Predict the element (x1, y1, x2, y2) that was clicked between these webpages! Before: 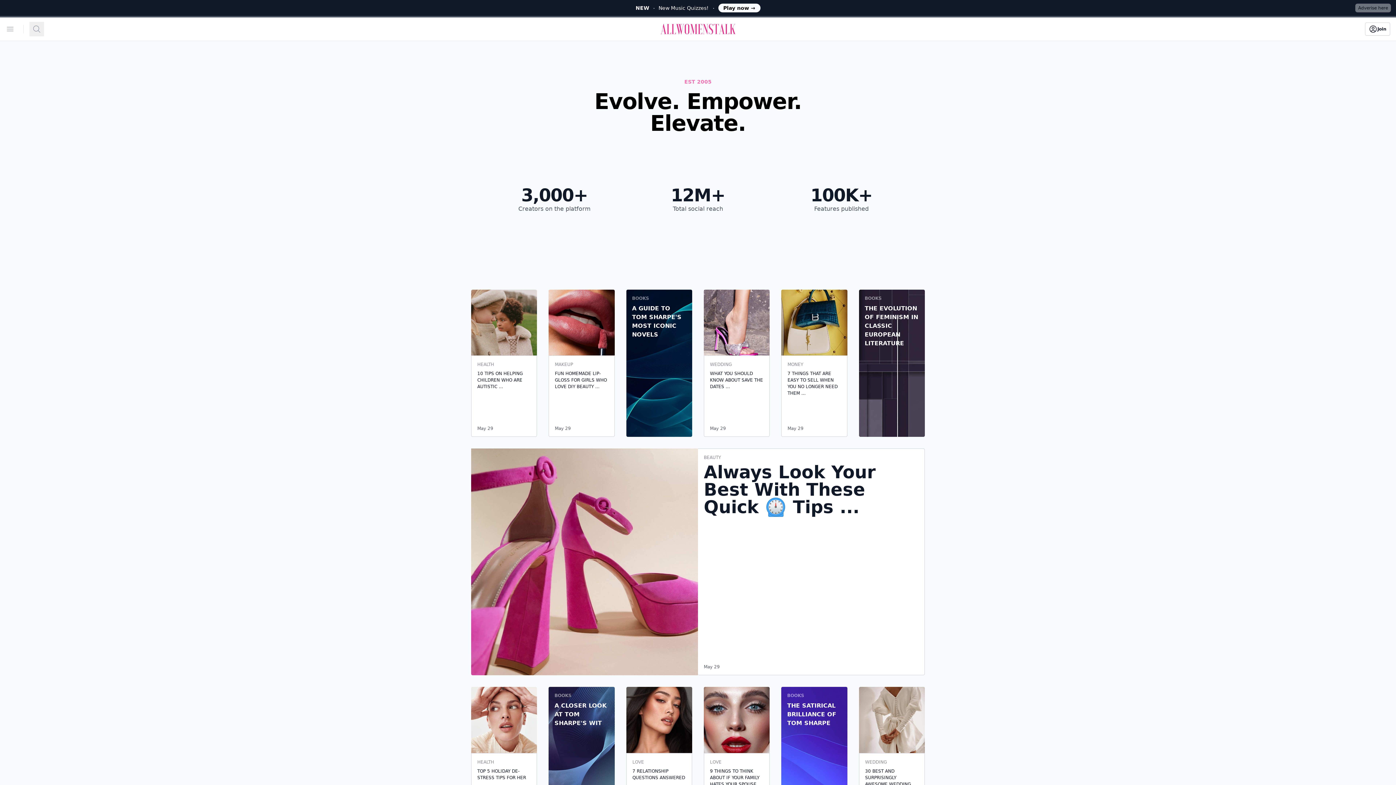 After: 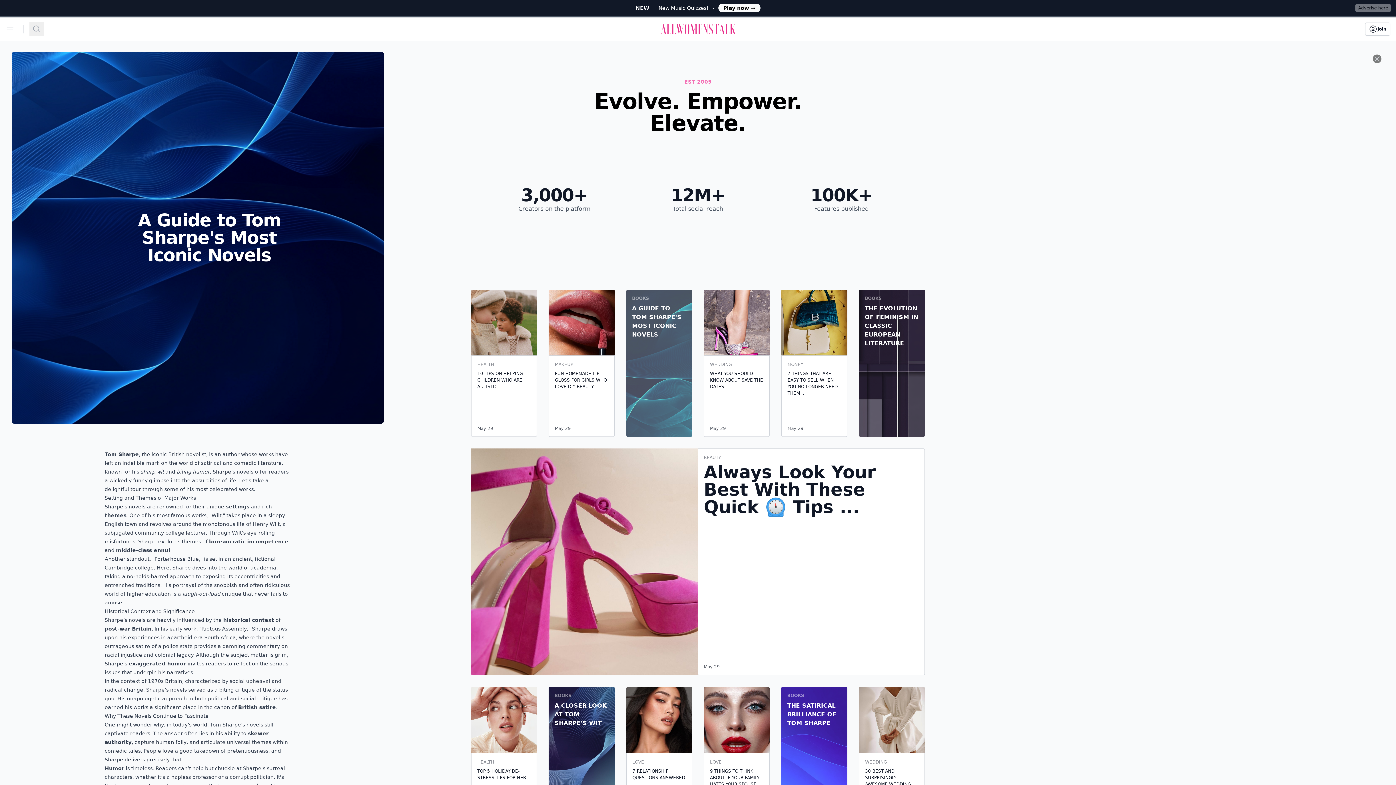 Action: bbox: (626, 289, 692, 437) label: BOOKS

A GUIDE TO TOM SHARPE'S MOST ICONIC NOVELS